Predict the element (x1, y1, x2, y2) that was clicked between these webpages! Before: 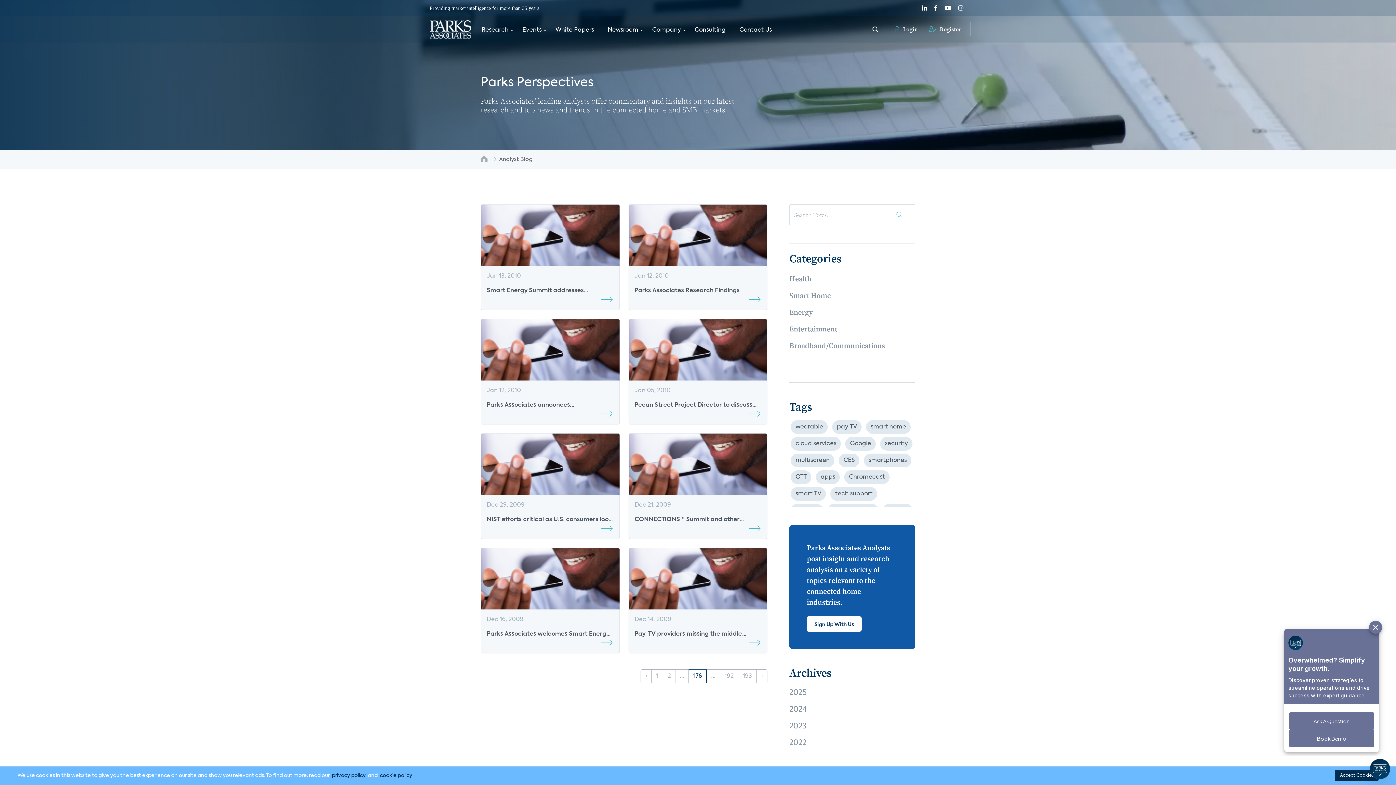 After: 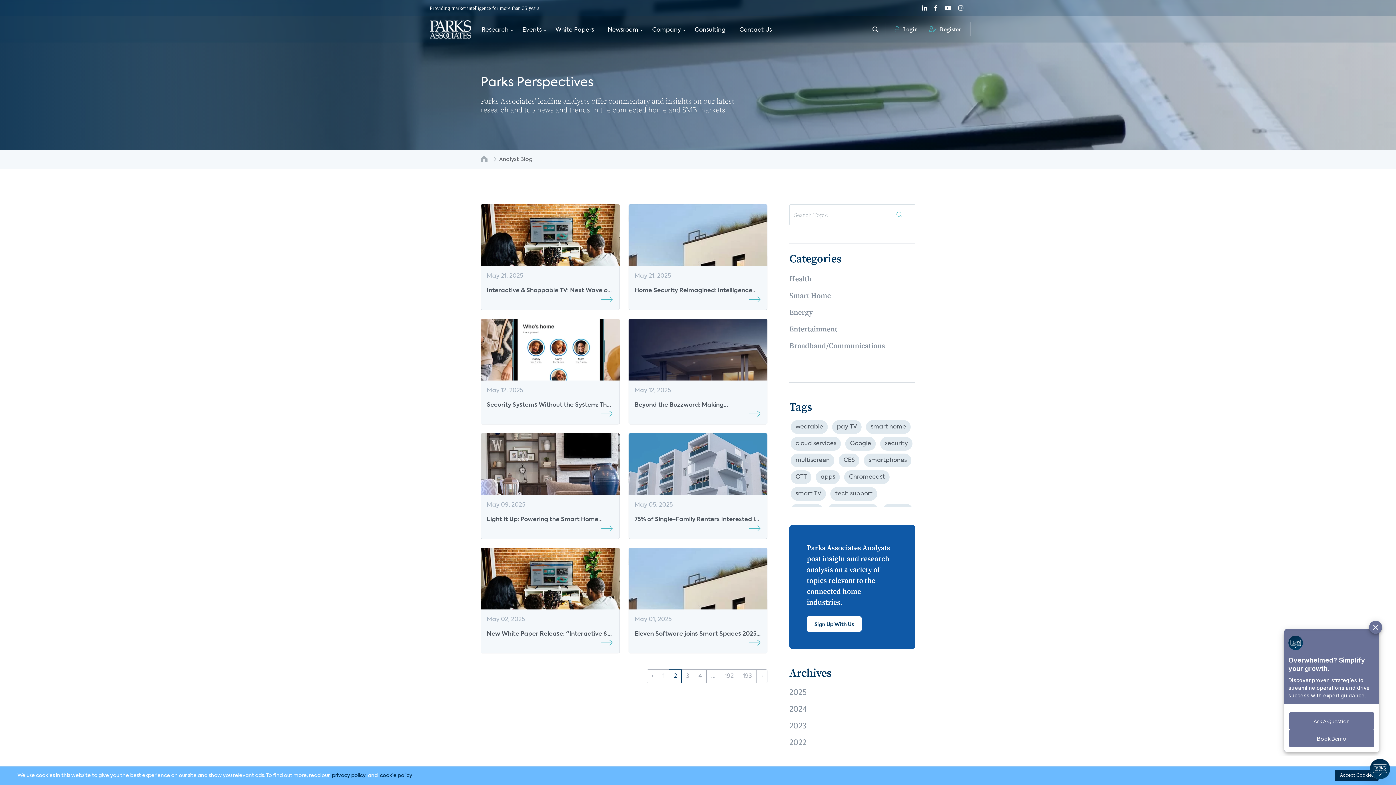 Action: label: 2 bbox: (663, 669, 675, 683)